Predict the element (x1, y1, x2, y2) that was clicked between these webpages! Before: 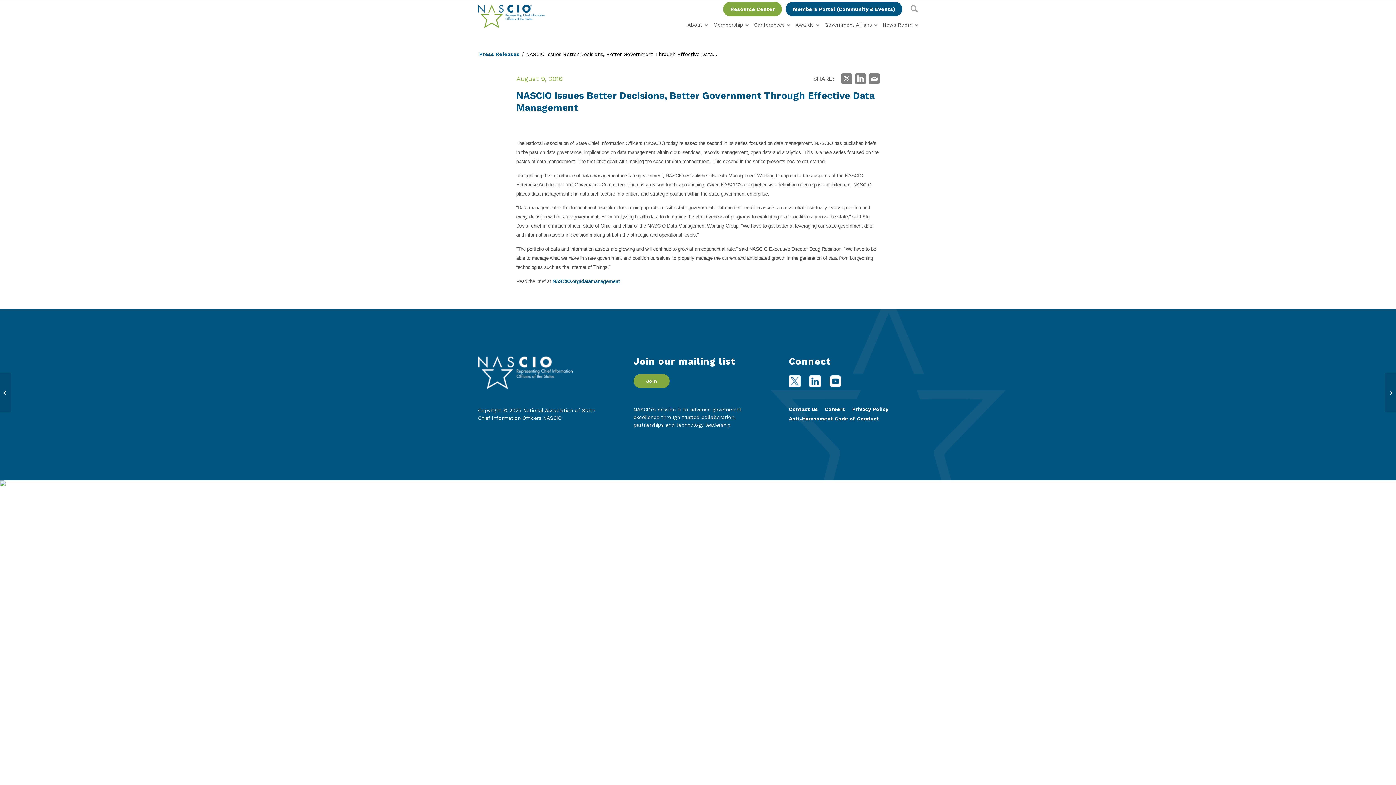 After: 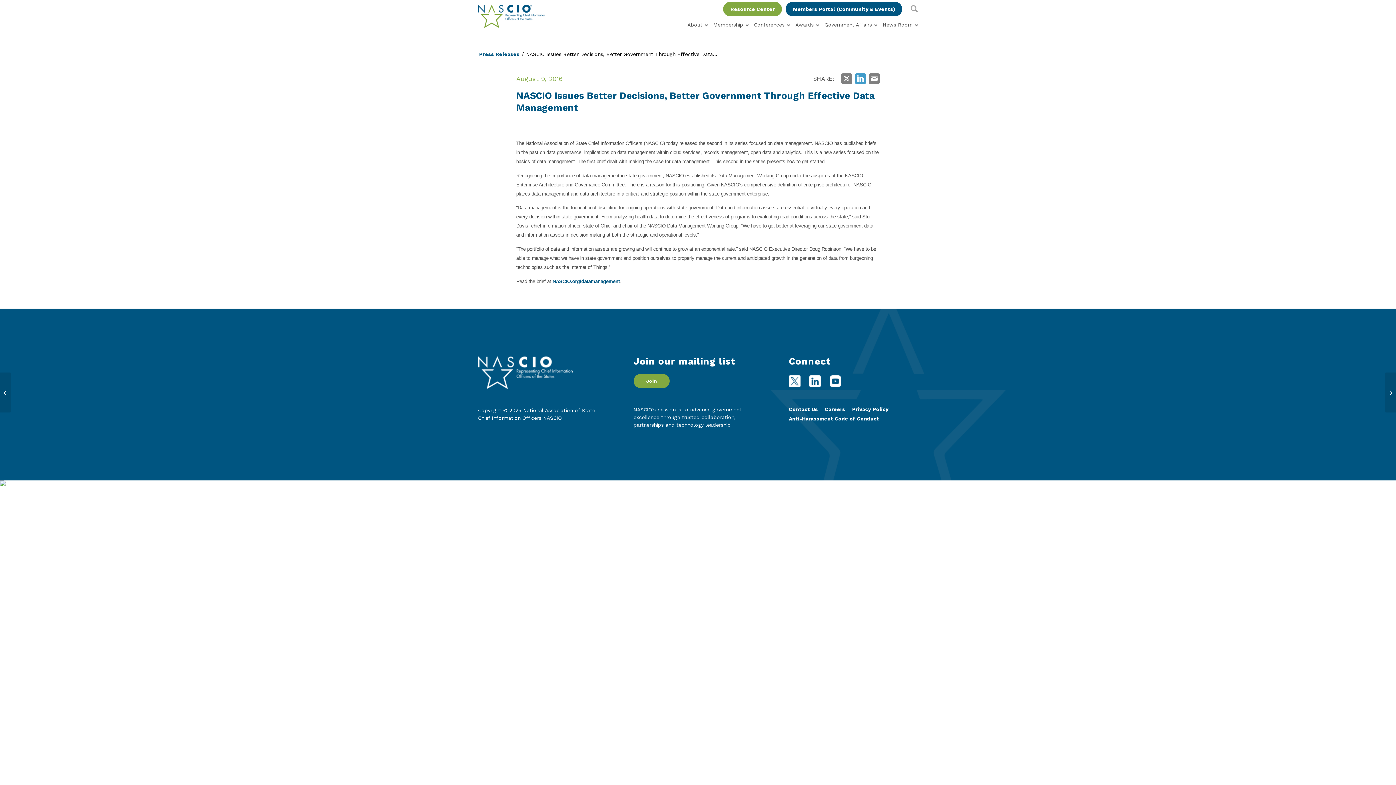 Action: bbox: (855, 73, 866, 84) label: Share on LinkedIn